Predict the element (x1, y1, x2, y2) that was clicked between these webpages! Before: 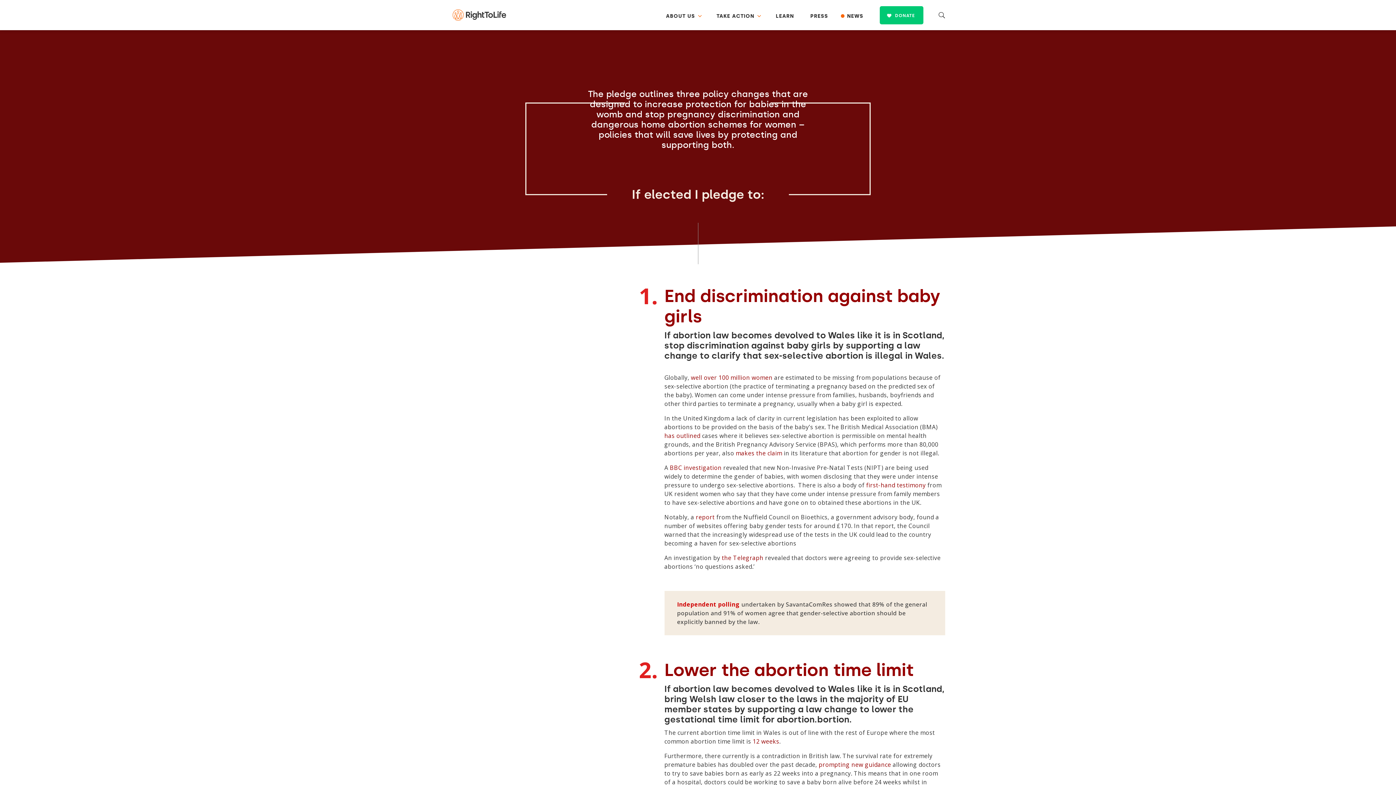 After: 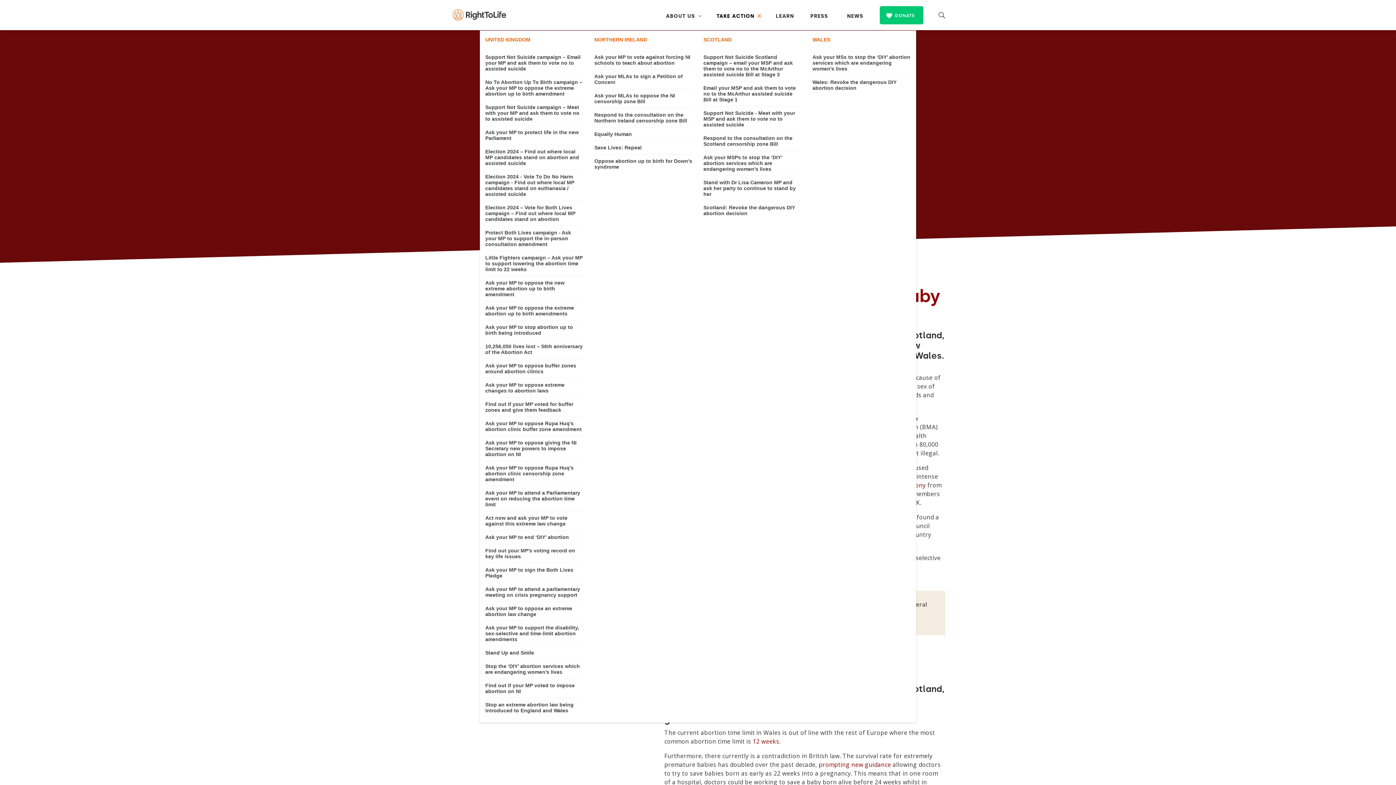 Action: label: TAKE ACTION bbox: (716, 12, 768, 32)